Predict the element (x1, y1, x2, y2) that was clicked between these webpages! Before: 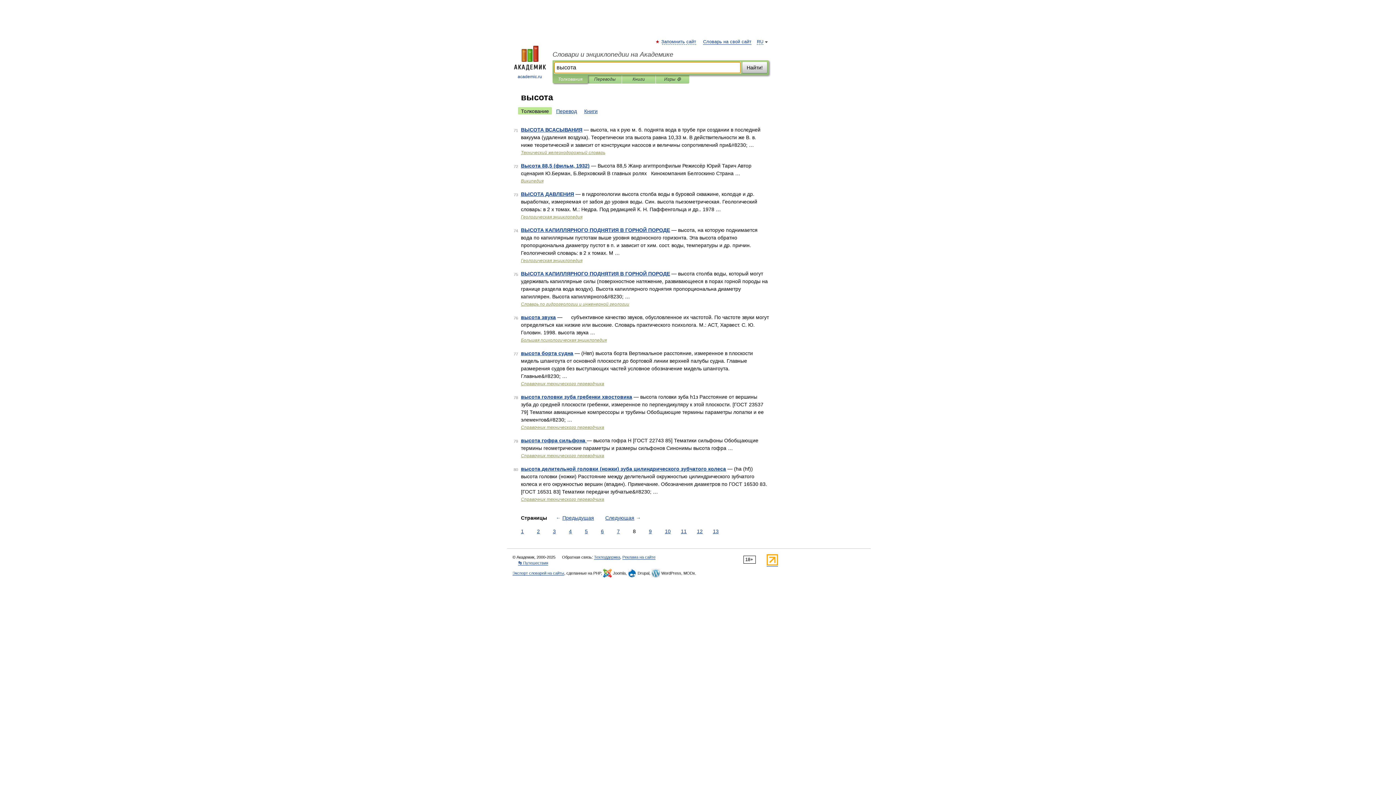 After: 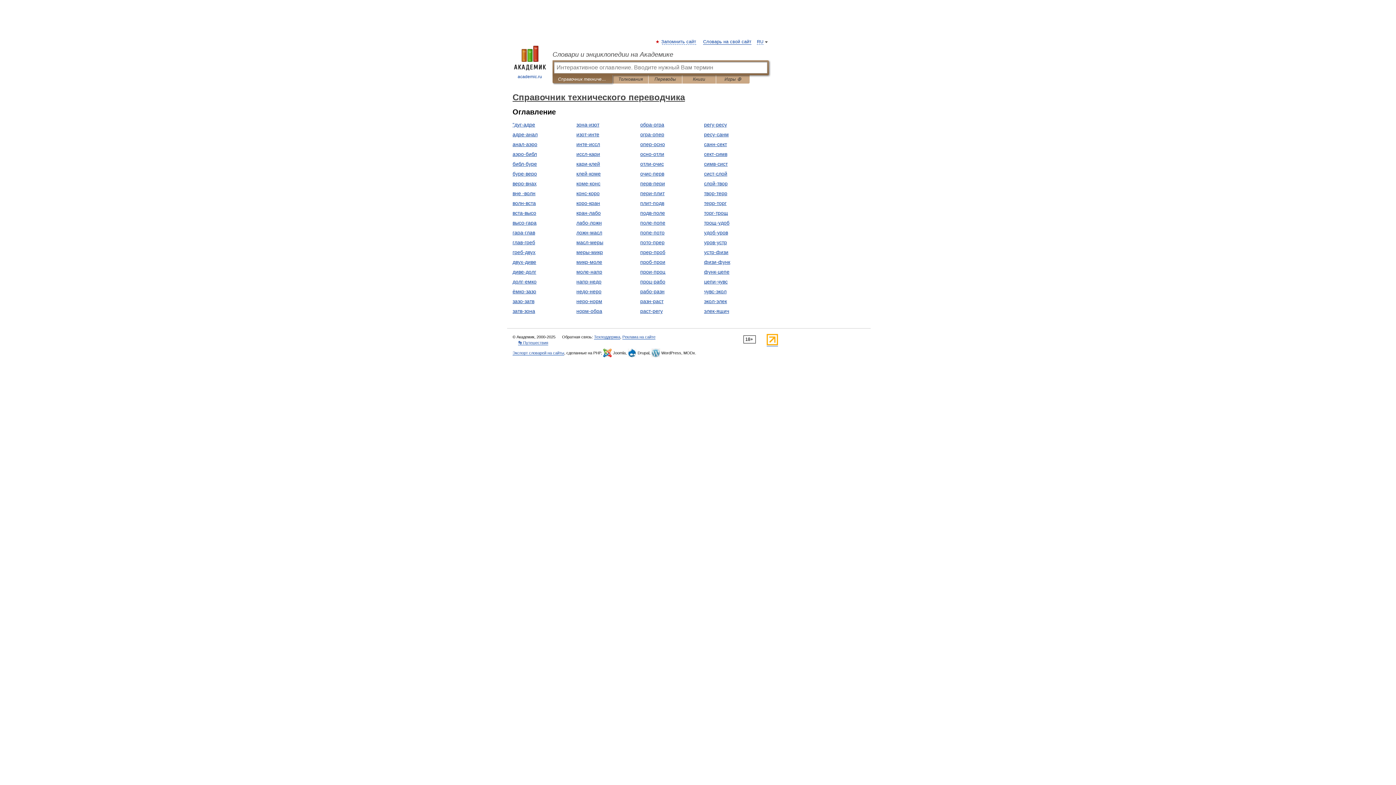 Action: label: Справочник технического переводчика bbox: (521, 453, 604, 458)